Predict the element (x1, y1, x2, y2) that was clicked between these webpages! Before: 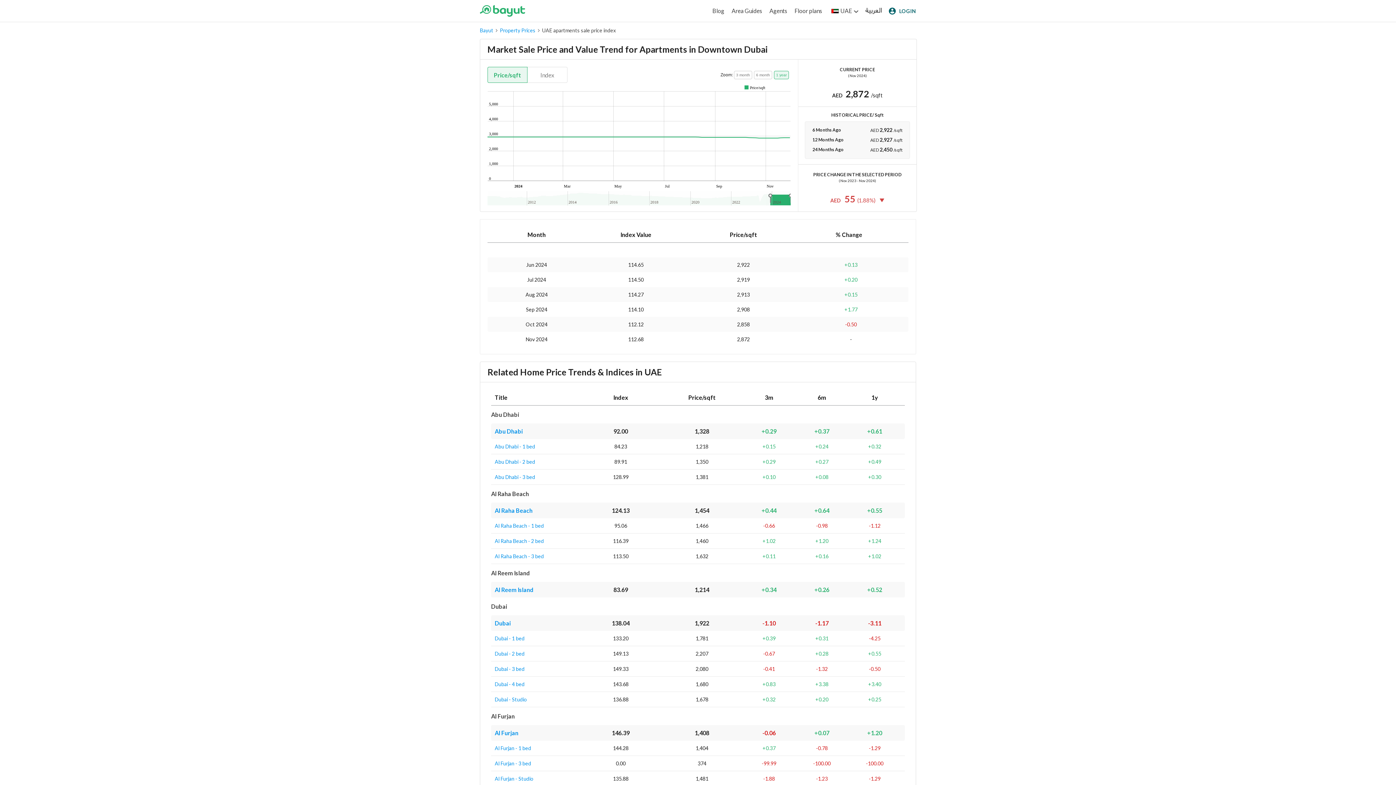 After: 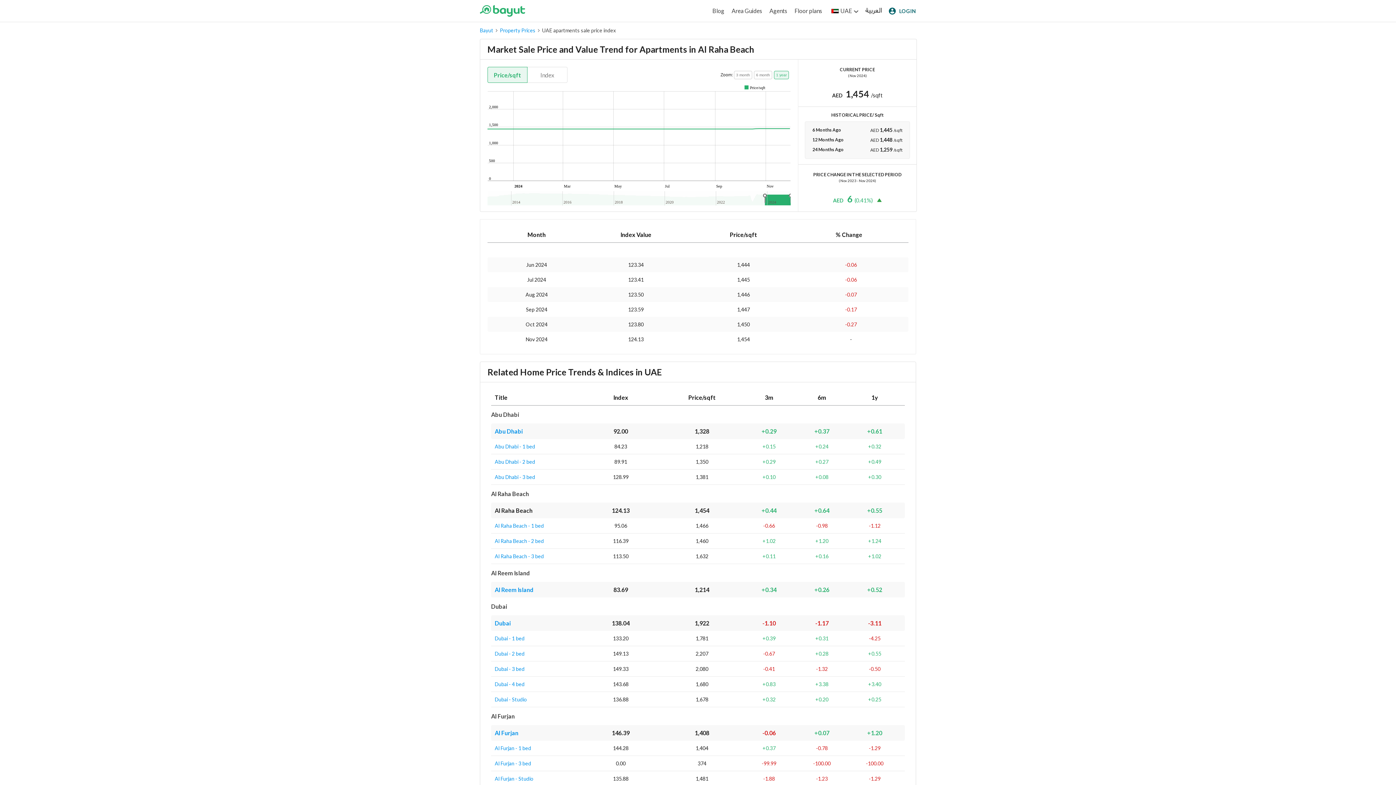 Action: bbox: (494, 507, 532, 514) label: Al Raha Beach